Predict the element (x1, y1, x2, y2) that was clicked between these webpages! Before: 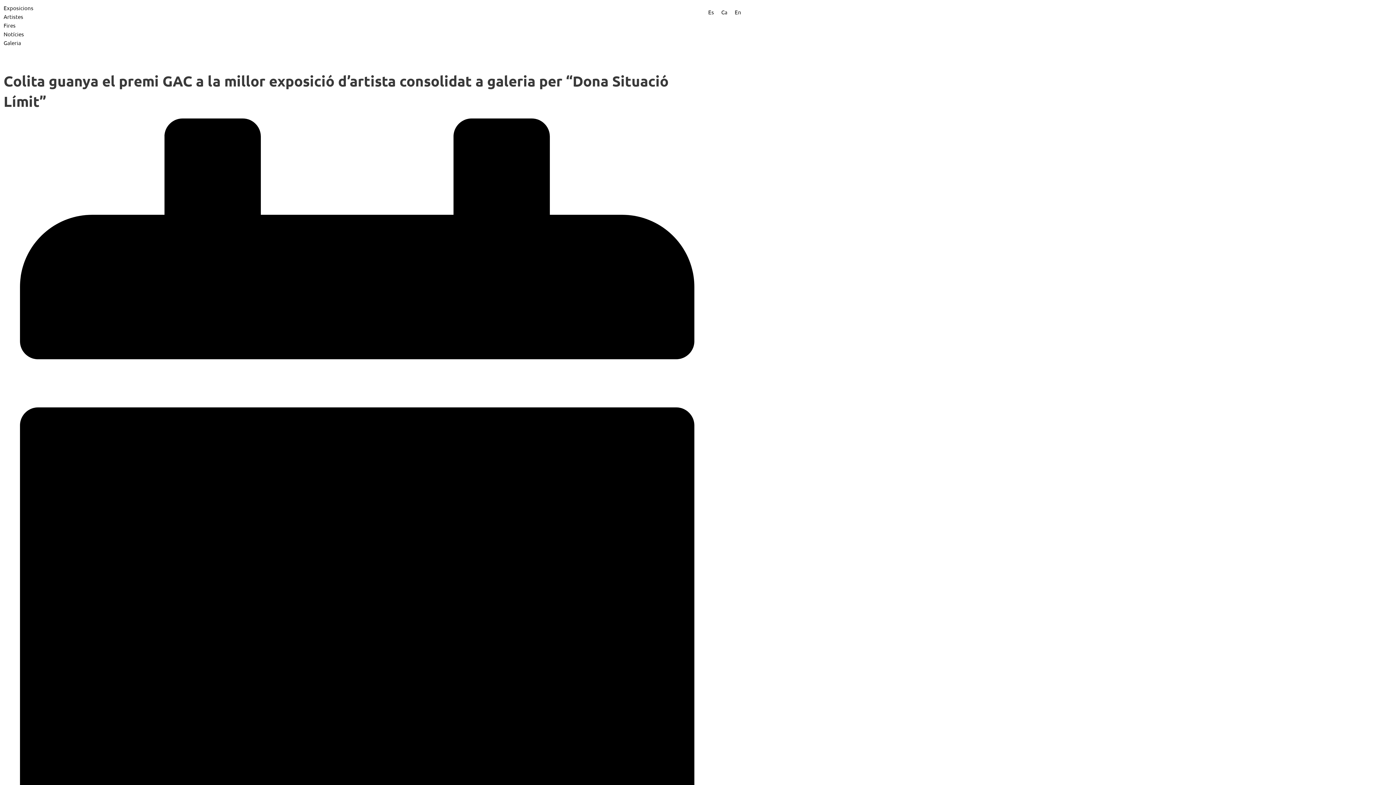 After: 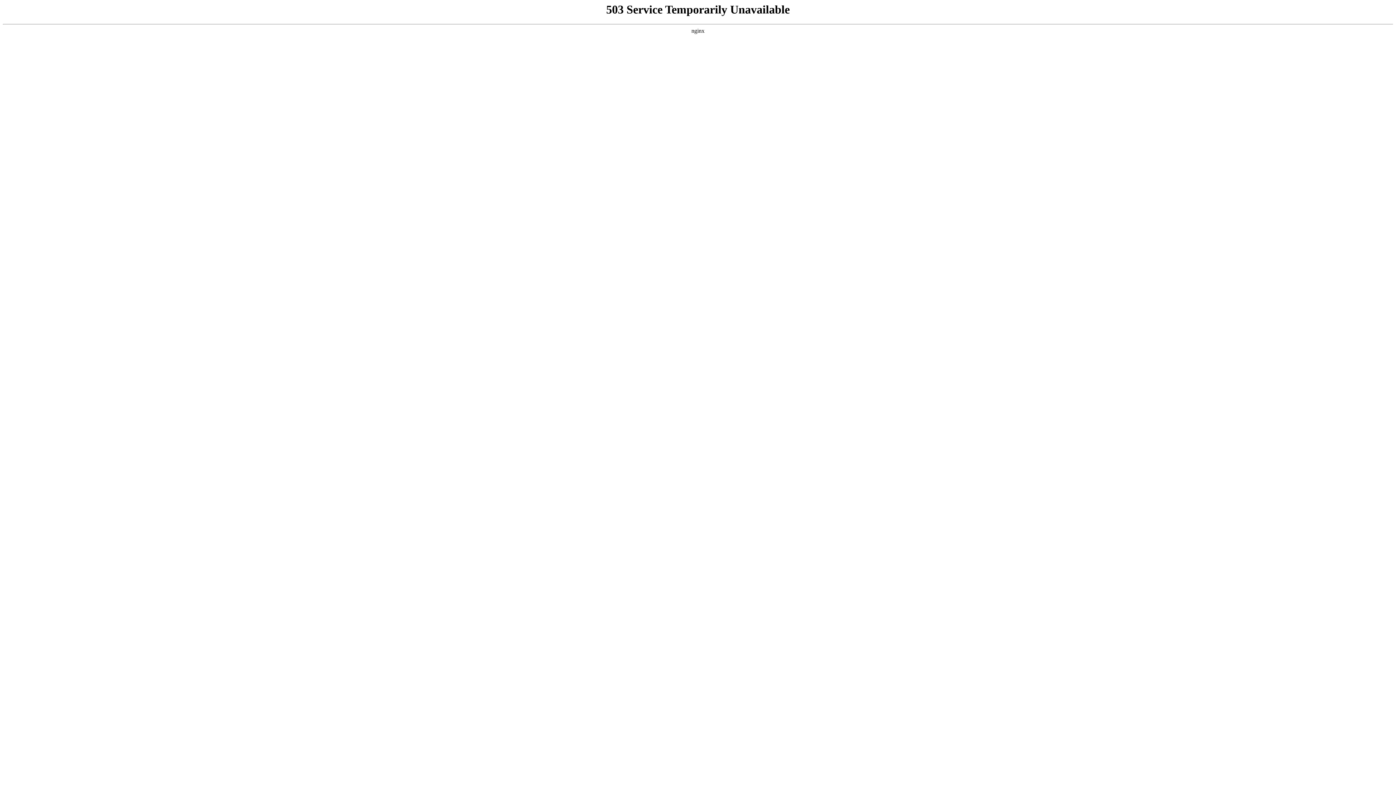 Action: bbox: (3, 13, 23, 20) label: Artistes